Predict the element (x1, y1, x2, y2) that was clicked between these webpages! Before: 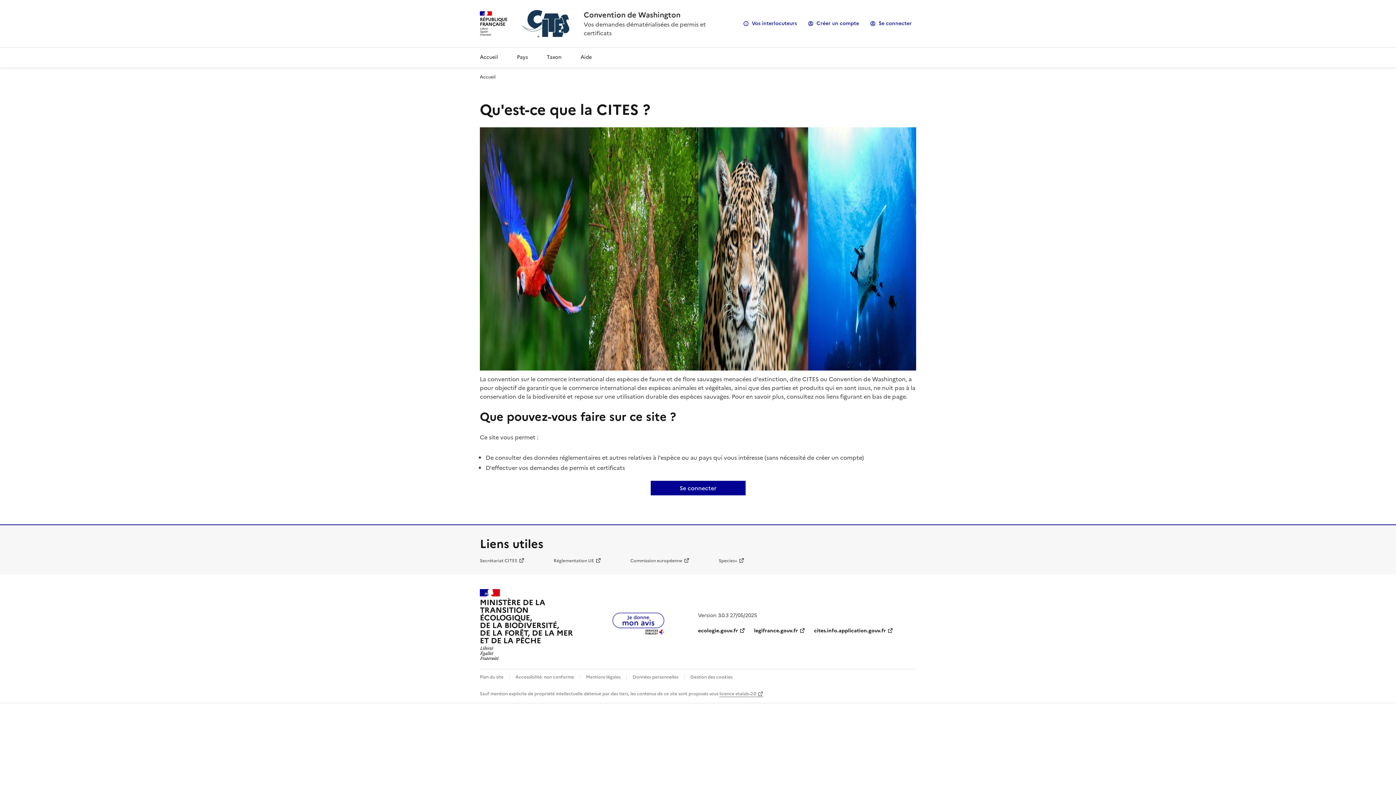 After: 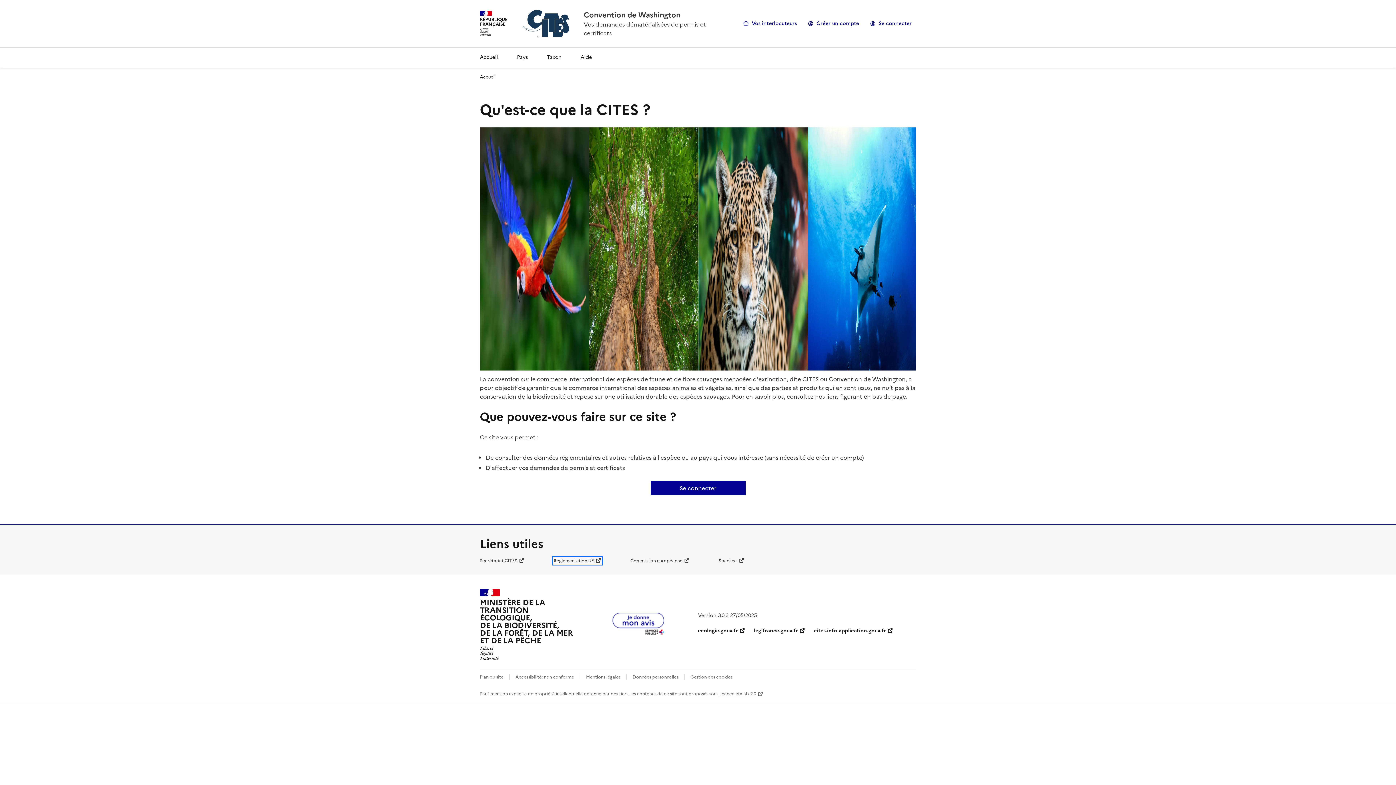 Action: label: Réglementation UE bbox: (553, 557, 601, 564)